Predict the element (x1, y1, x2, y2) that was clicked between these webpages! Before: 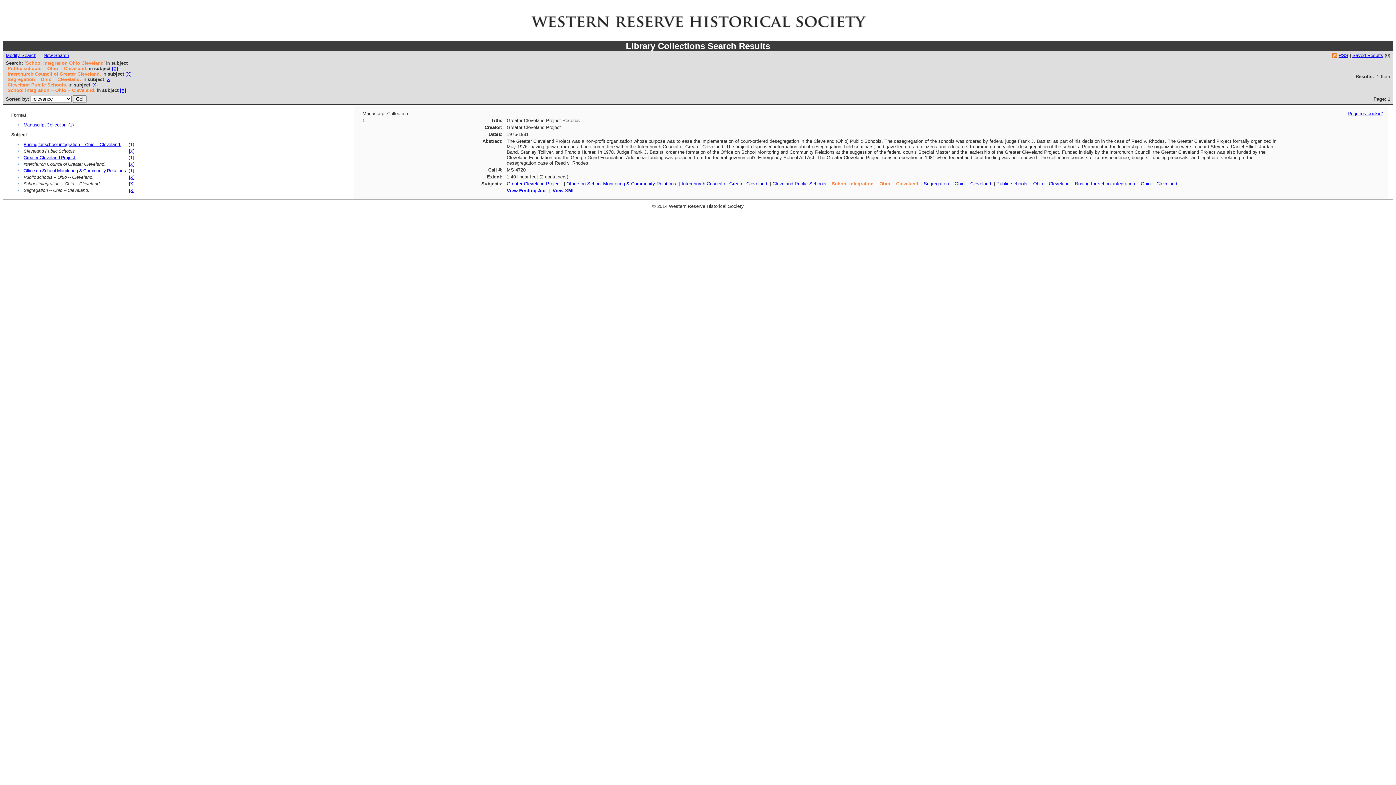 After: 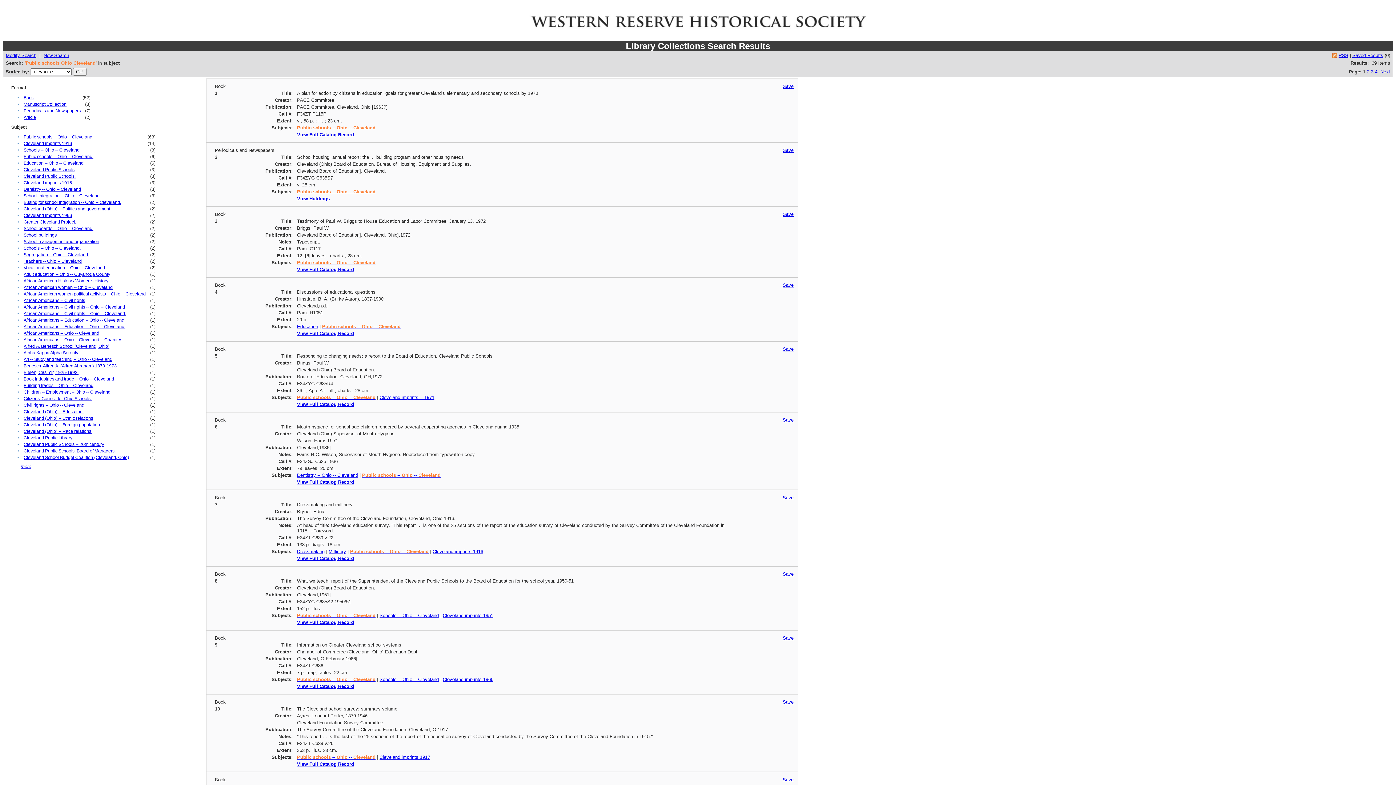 Action: bbox: (996, 181, 1071, 186) label: Public schools -- Ohio -- Cleveland.